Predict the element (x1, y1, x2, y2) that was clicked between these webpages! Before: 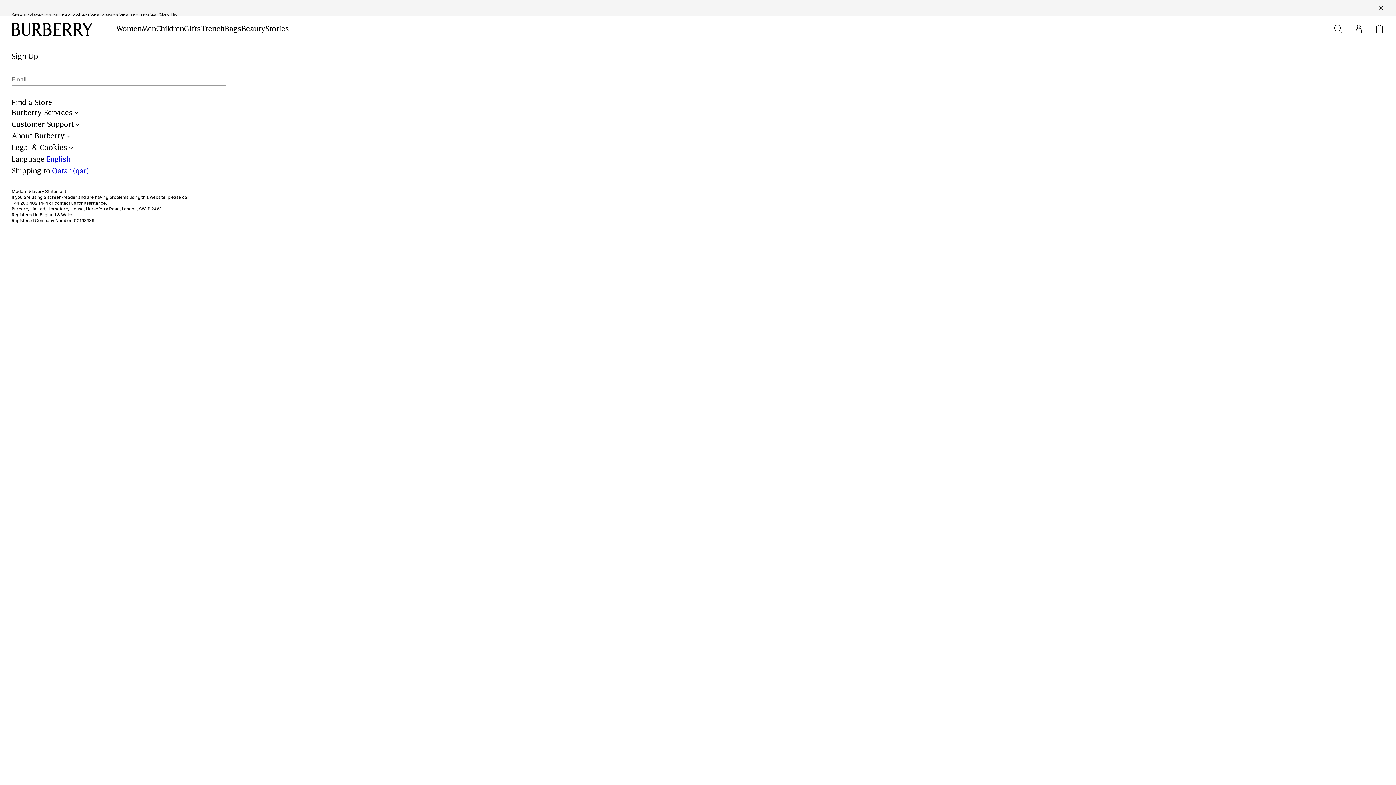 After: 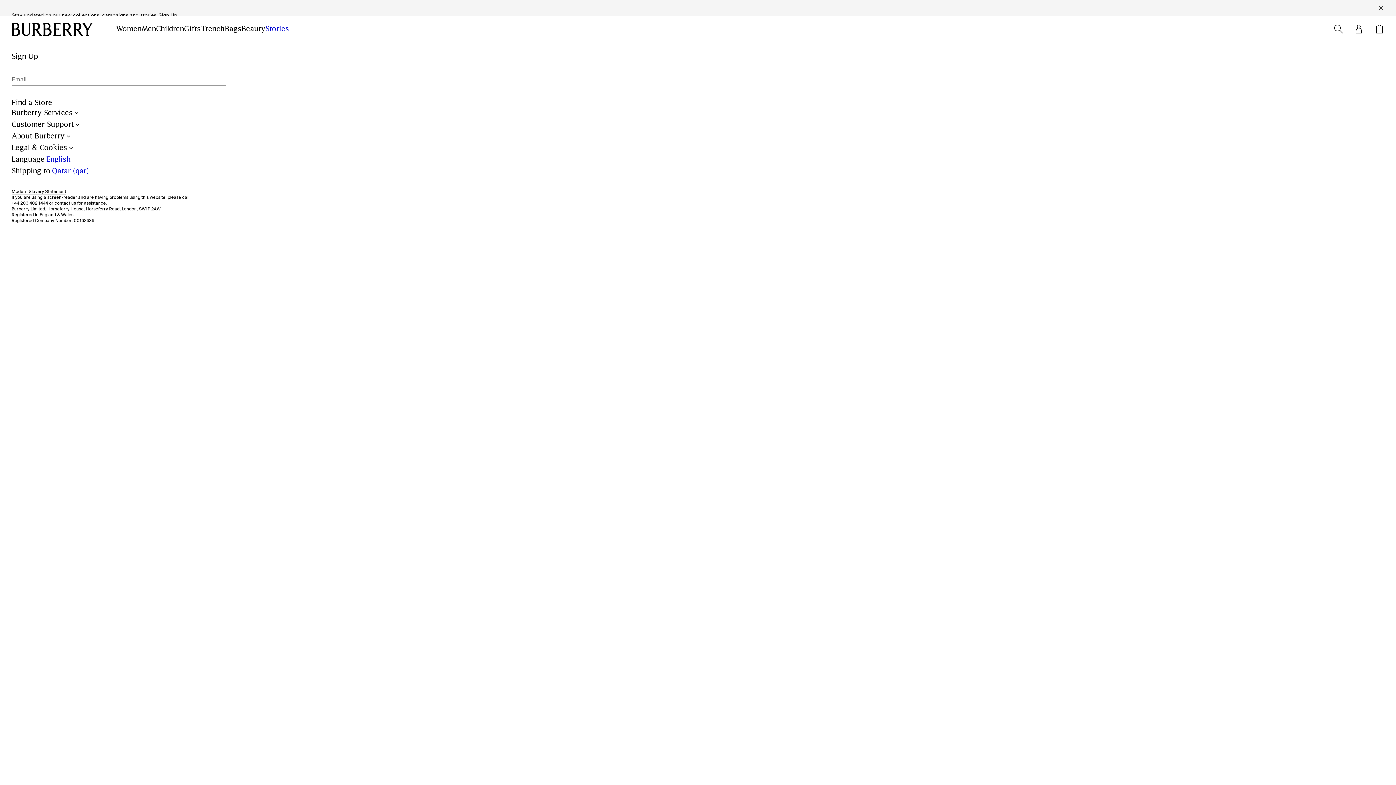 Action: bbox: (265, 24, 289, 33) label: Stories